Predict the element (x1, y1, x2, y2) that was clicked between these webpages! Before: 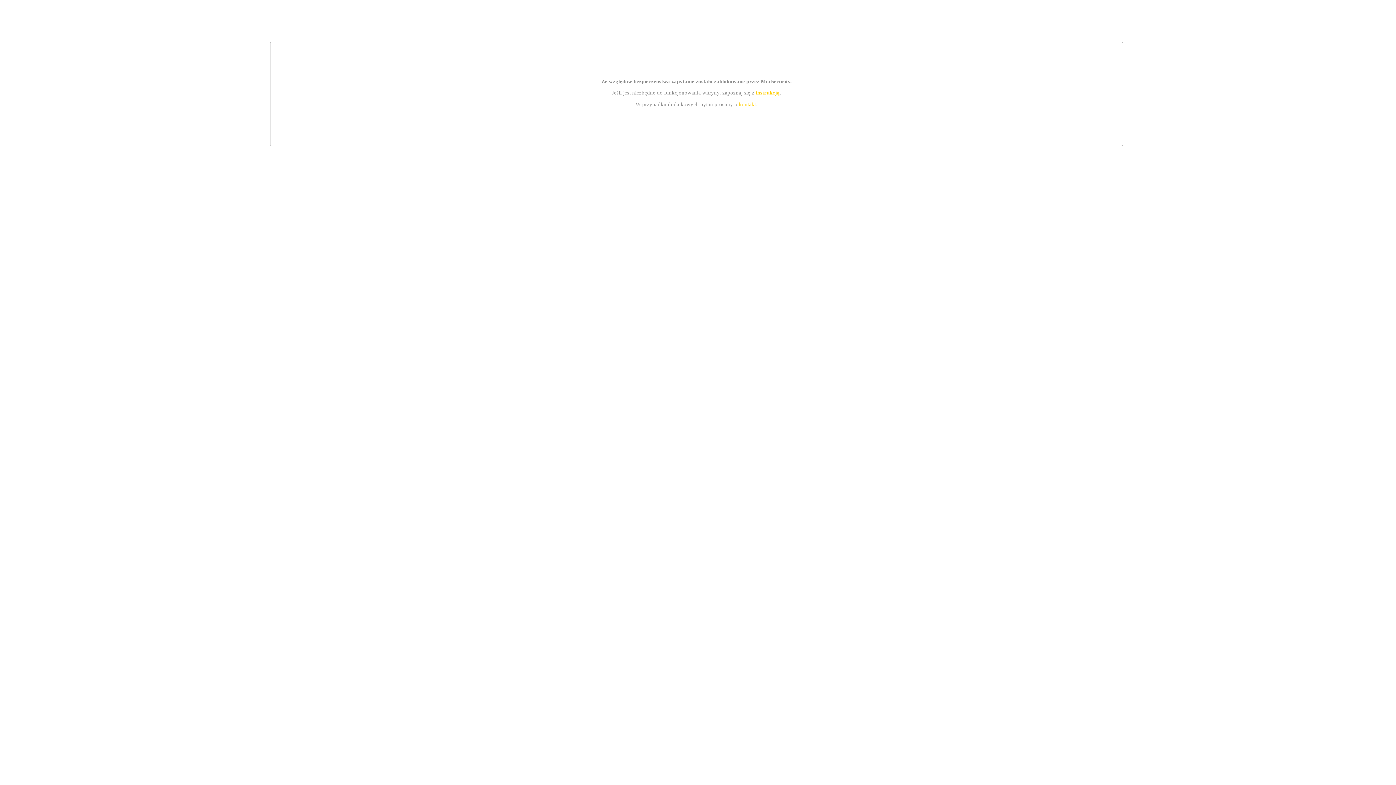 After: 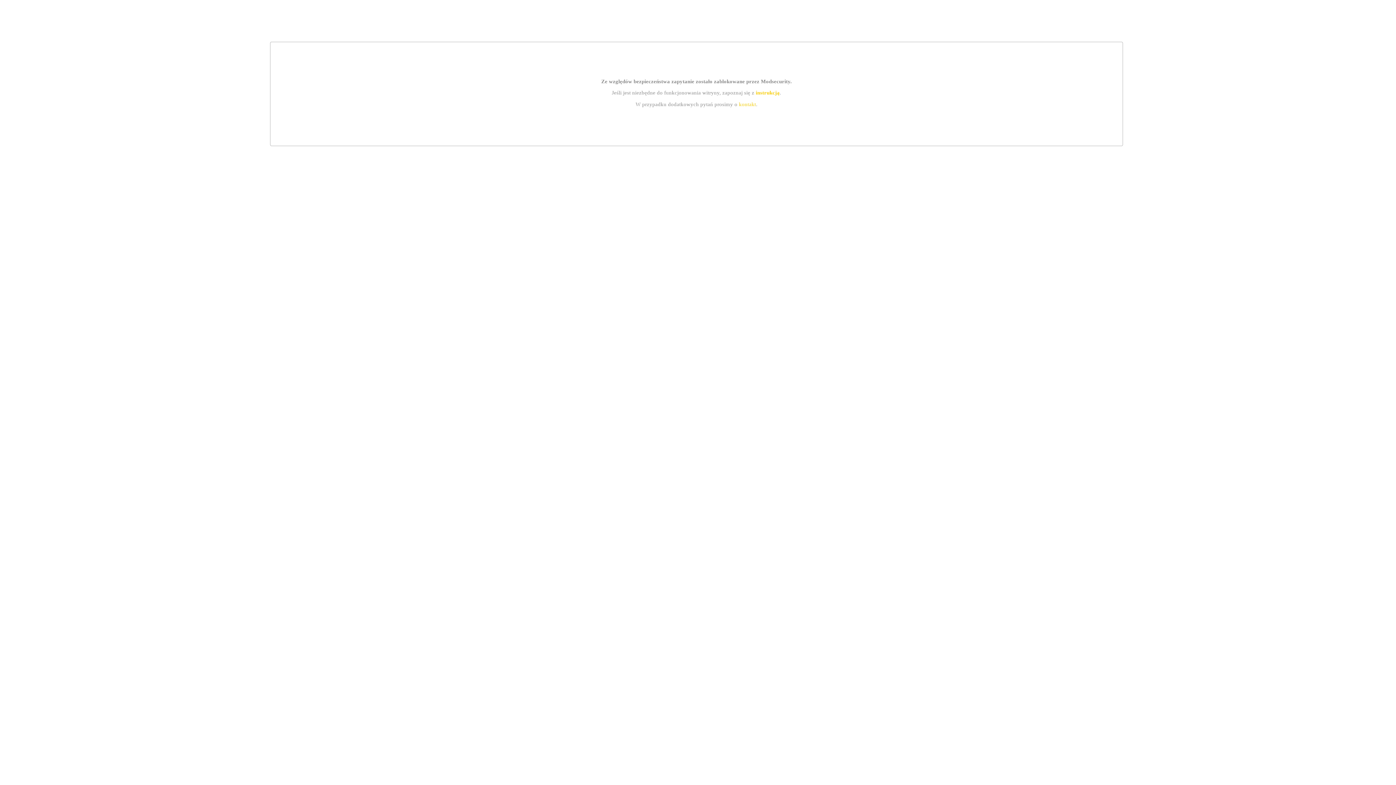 Action: label: kontakt bbox: (739, 101, 756, 107)